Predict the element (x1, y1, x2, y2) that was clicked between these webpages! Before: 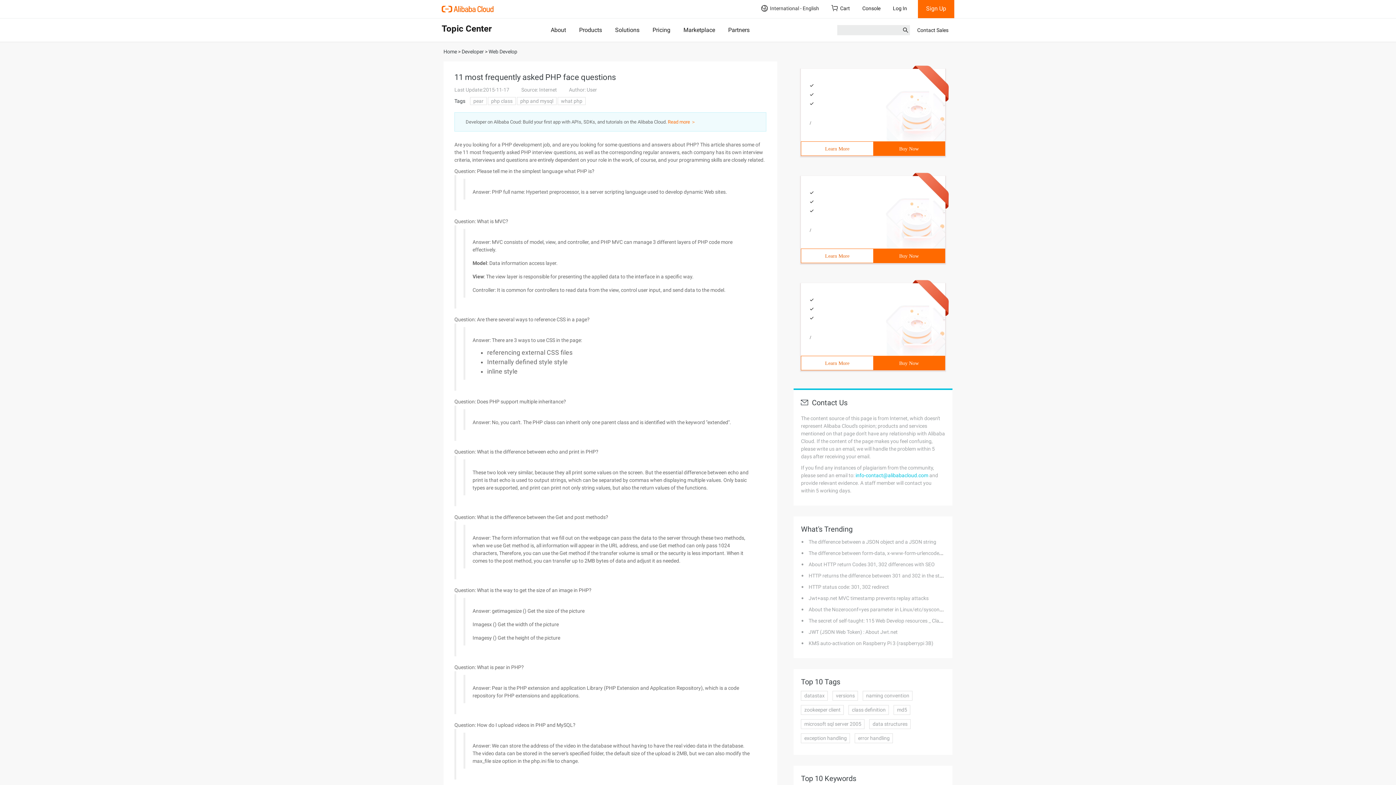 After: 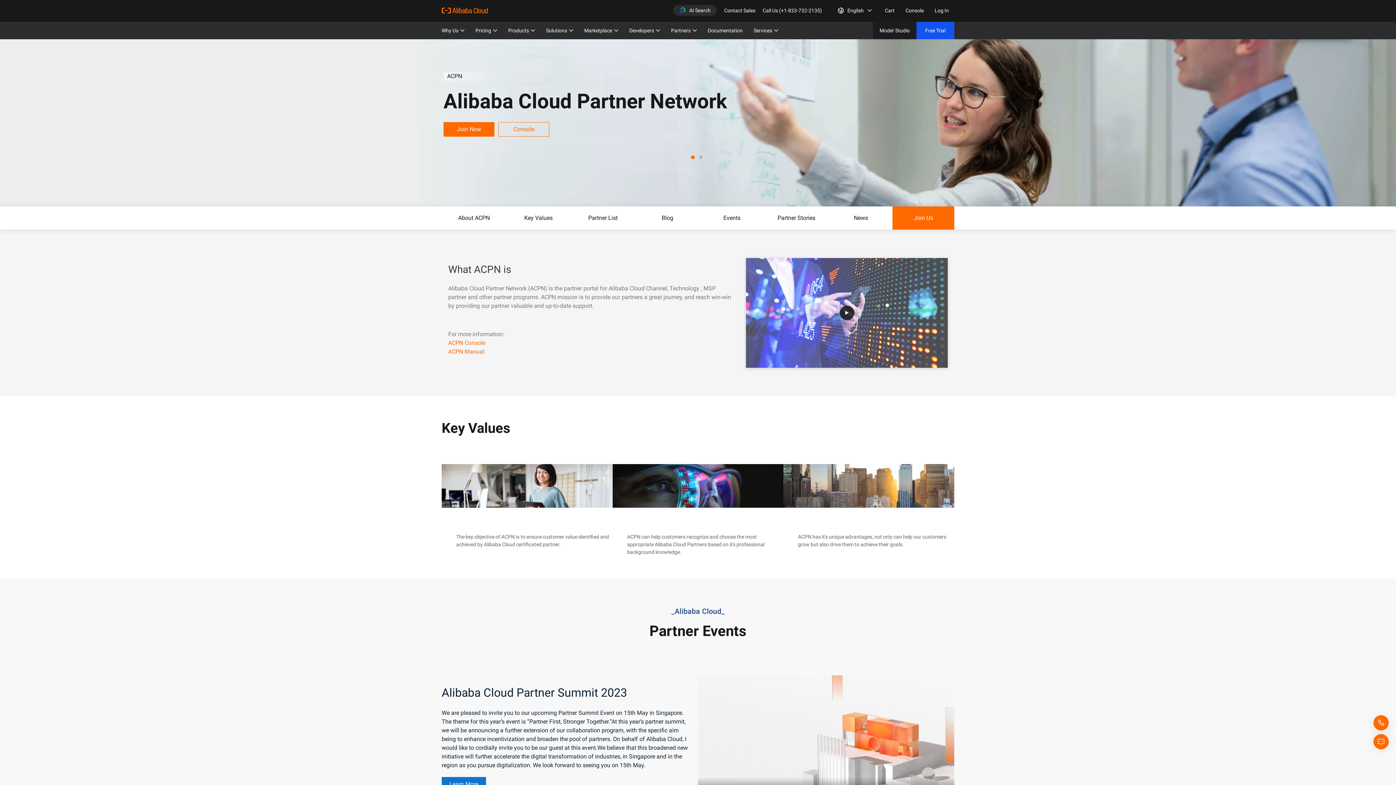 Action: label: Partners bbox: (728, 26, 749, 33)